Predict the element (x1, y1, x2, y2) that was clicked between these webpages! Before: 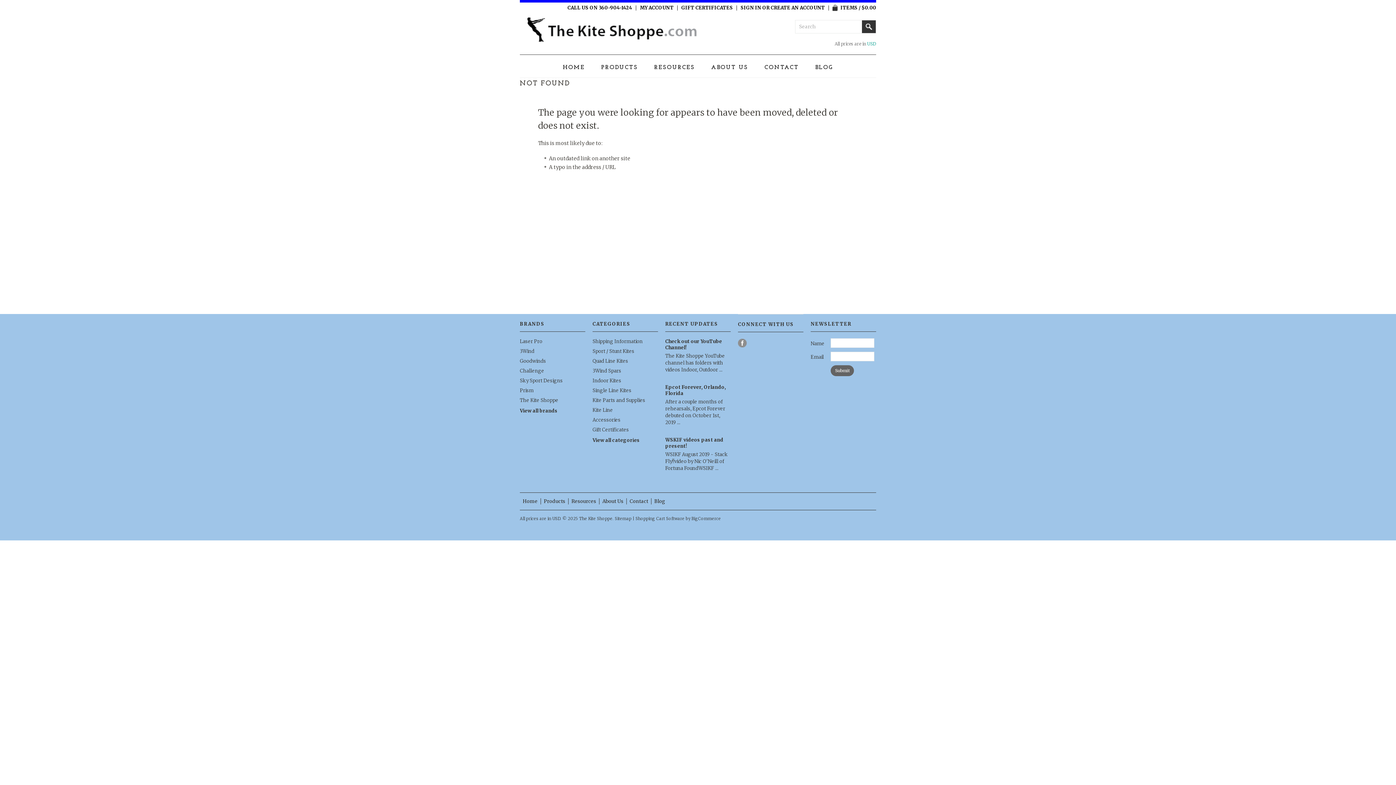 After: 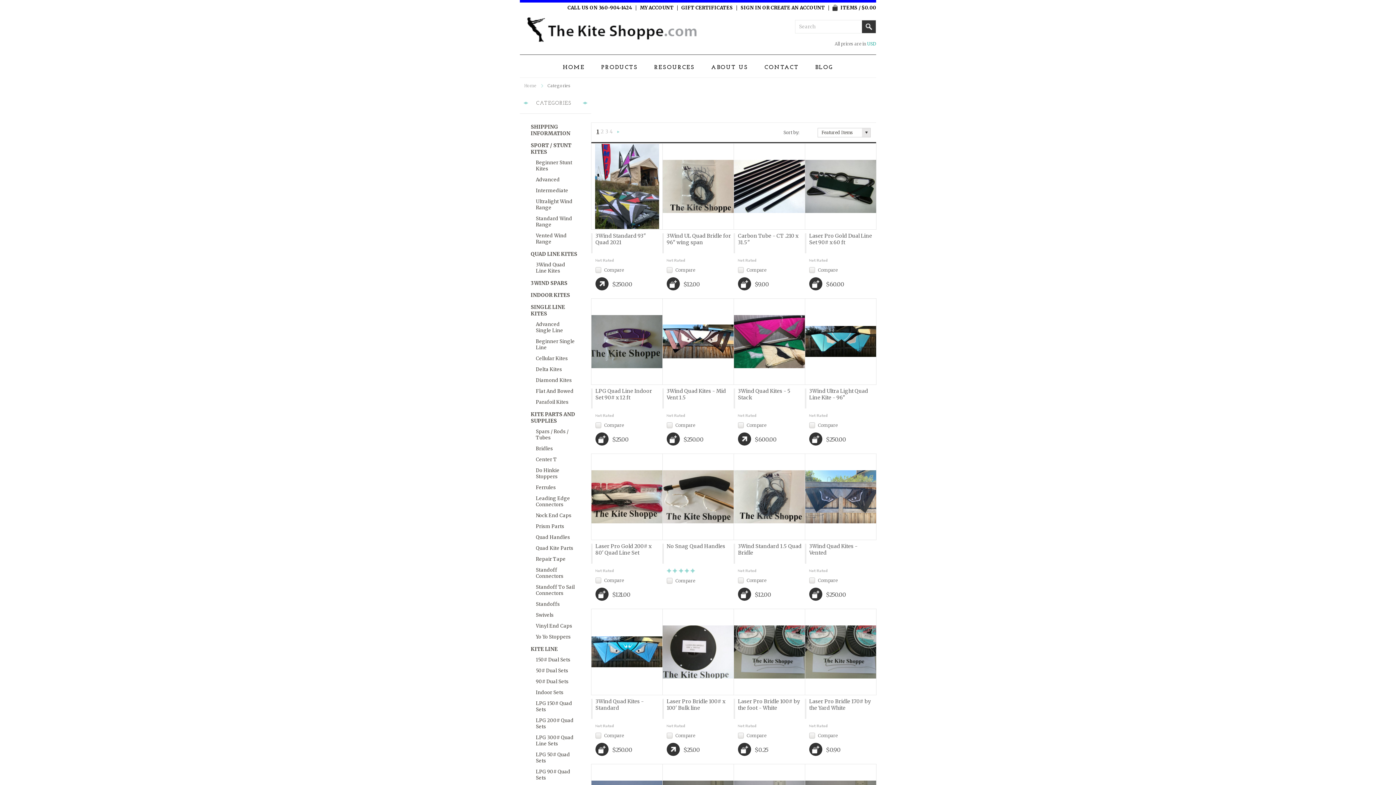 Action: bbox: (597, 64, 641, 70) label: PRODUCTS